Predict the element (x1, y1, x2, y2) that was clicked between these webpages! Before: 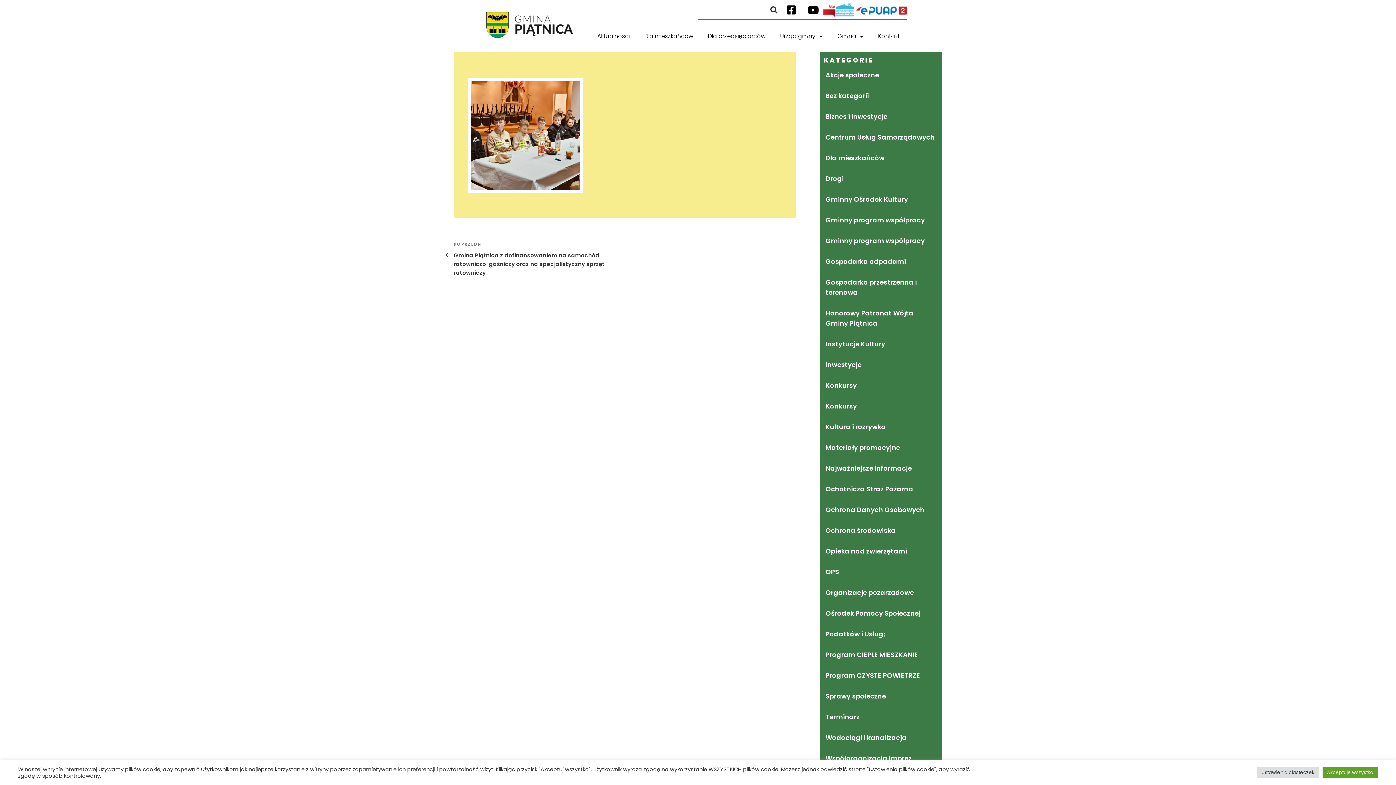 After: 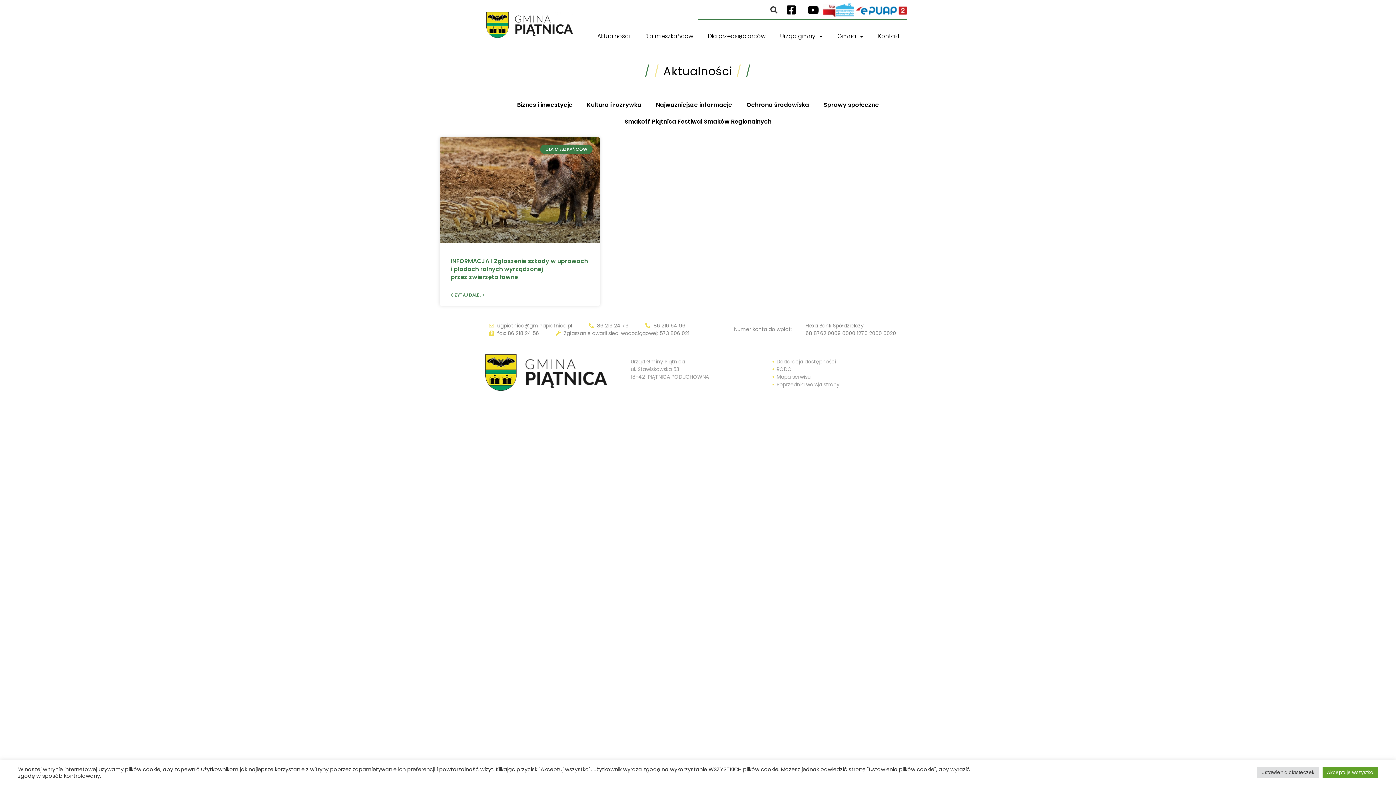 Action: bbox: (825, 629, 885, 638) label: Podatków i Usług;